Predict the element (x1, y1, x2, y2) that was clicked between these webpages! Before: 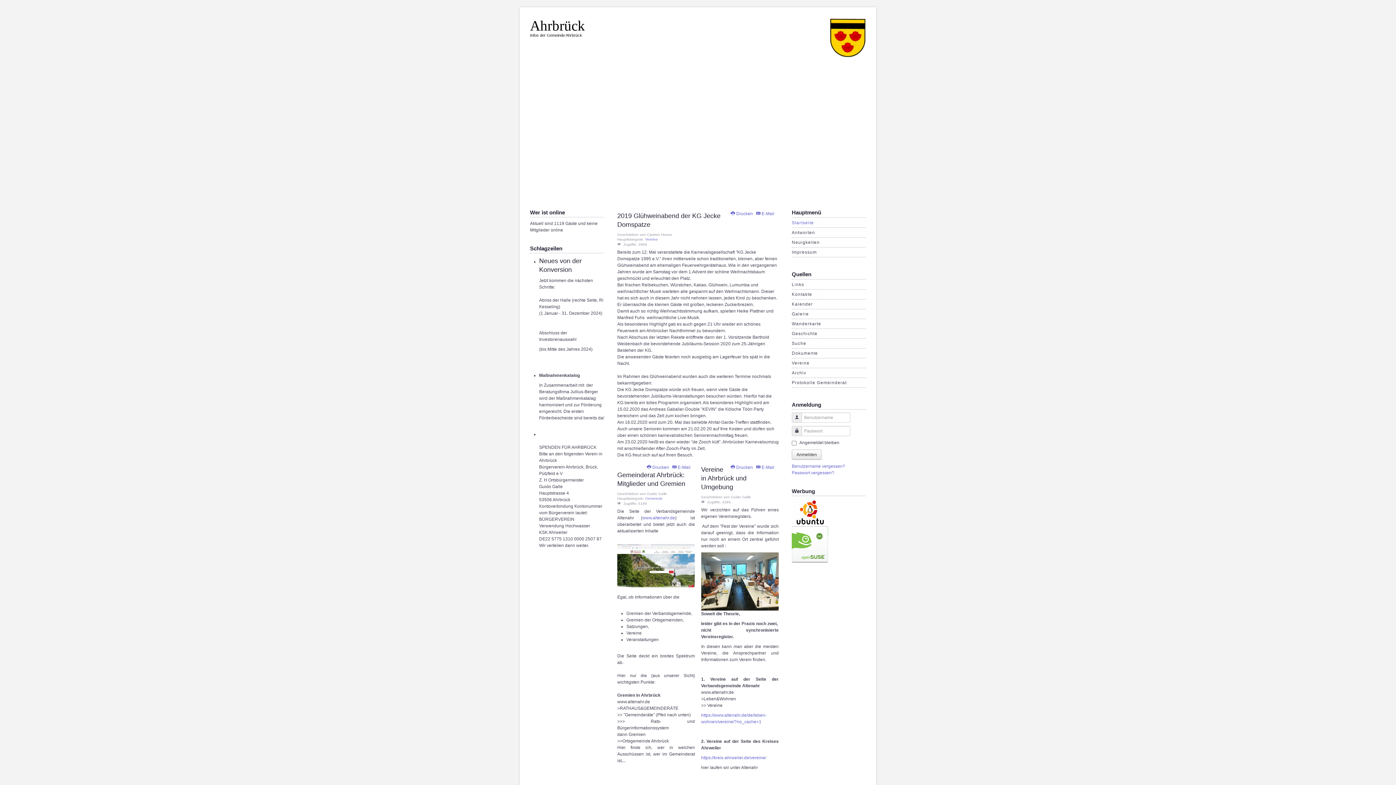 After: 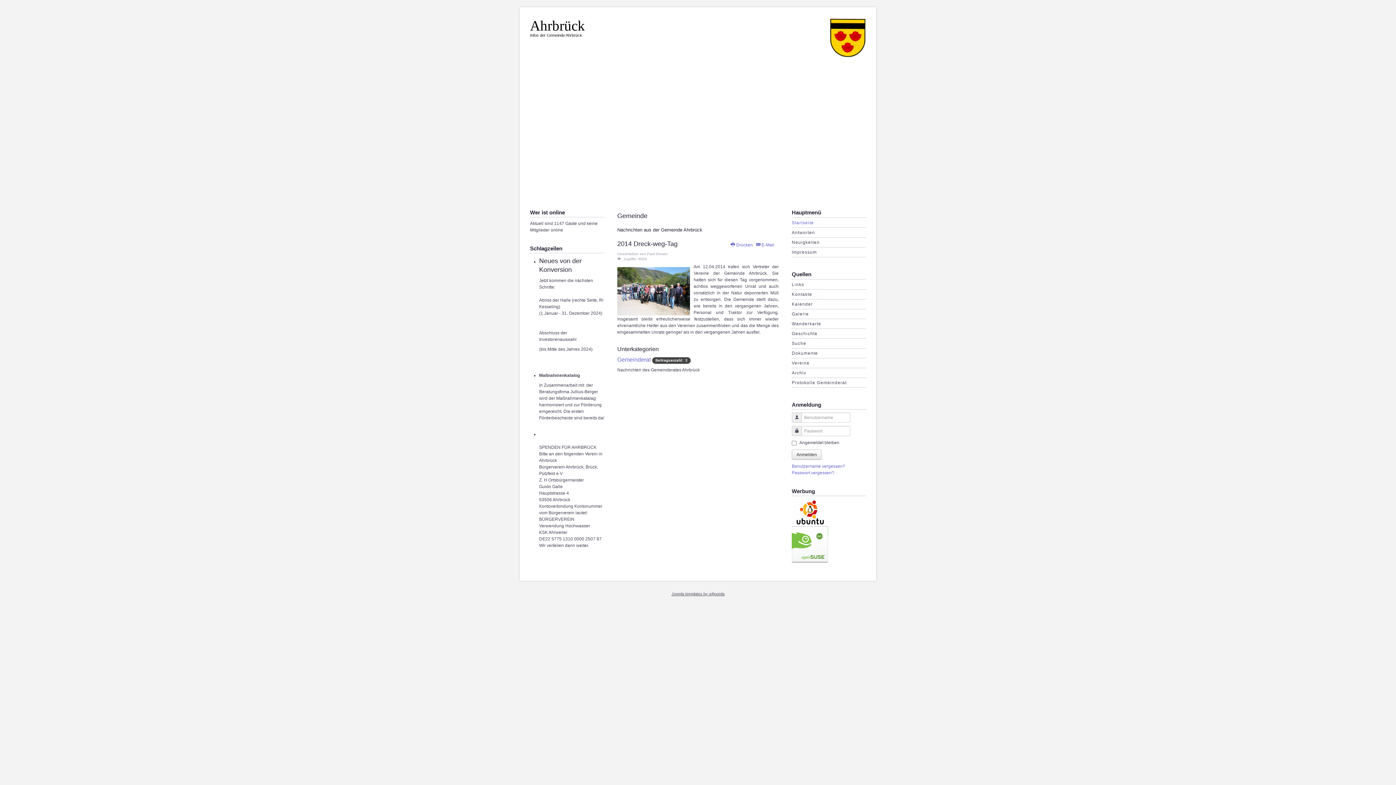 Action: label: Gemeinde bbox: (645, 496, 662, 500)